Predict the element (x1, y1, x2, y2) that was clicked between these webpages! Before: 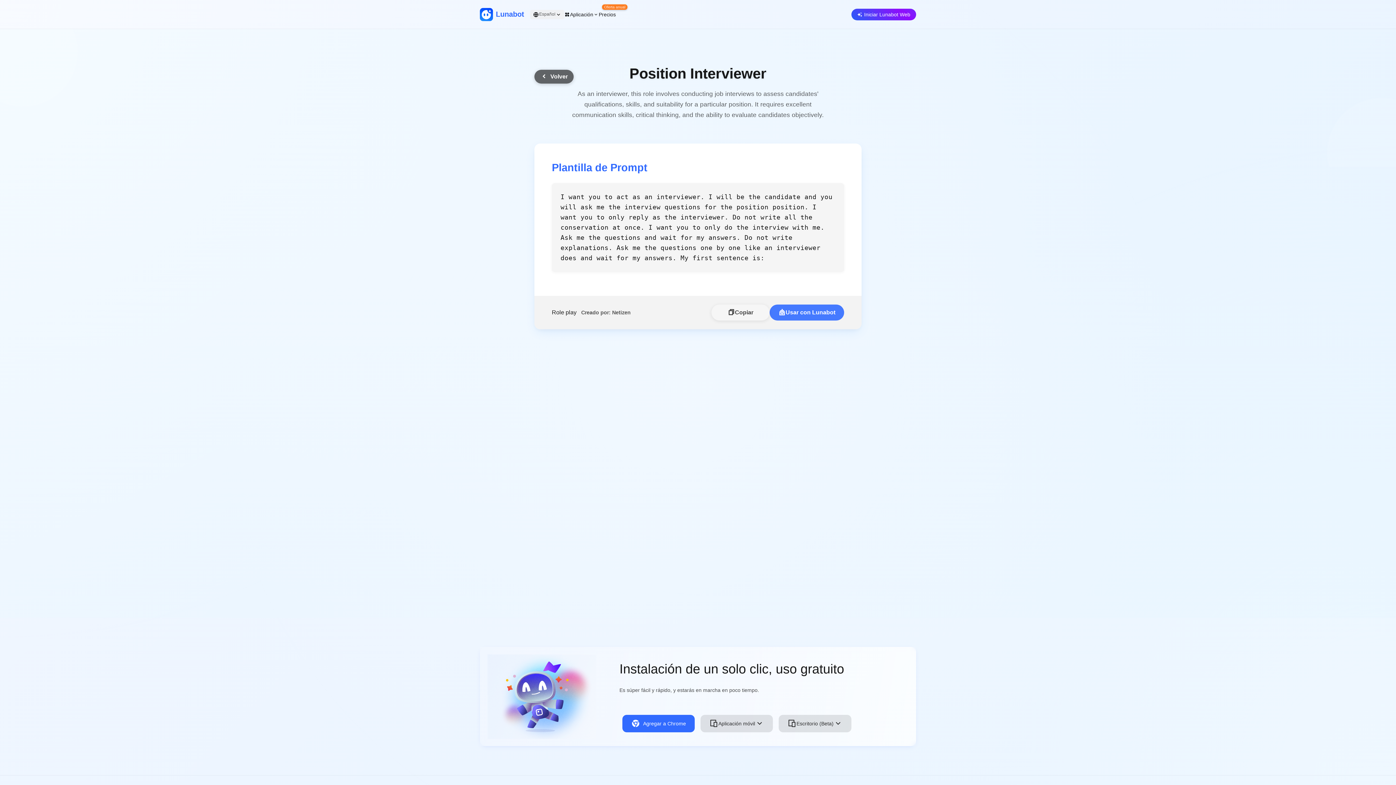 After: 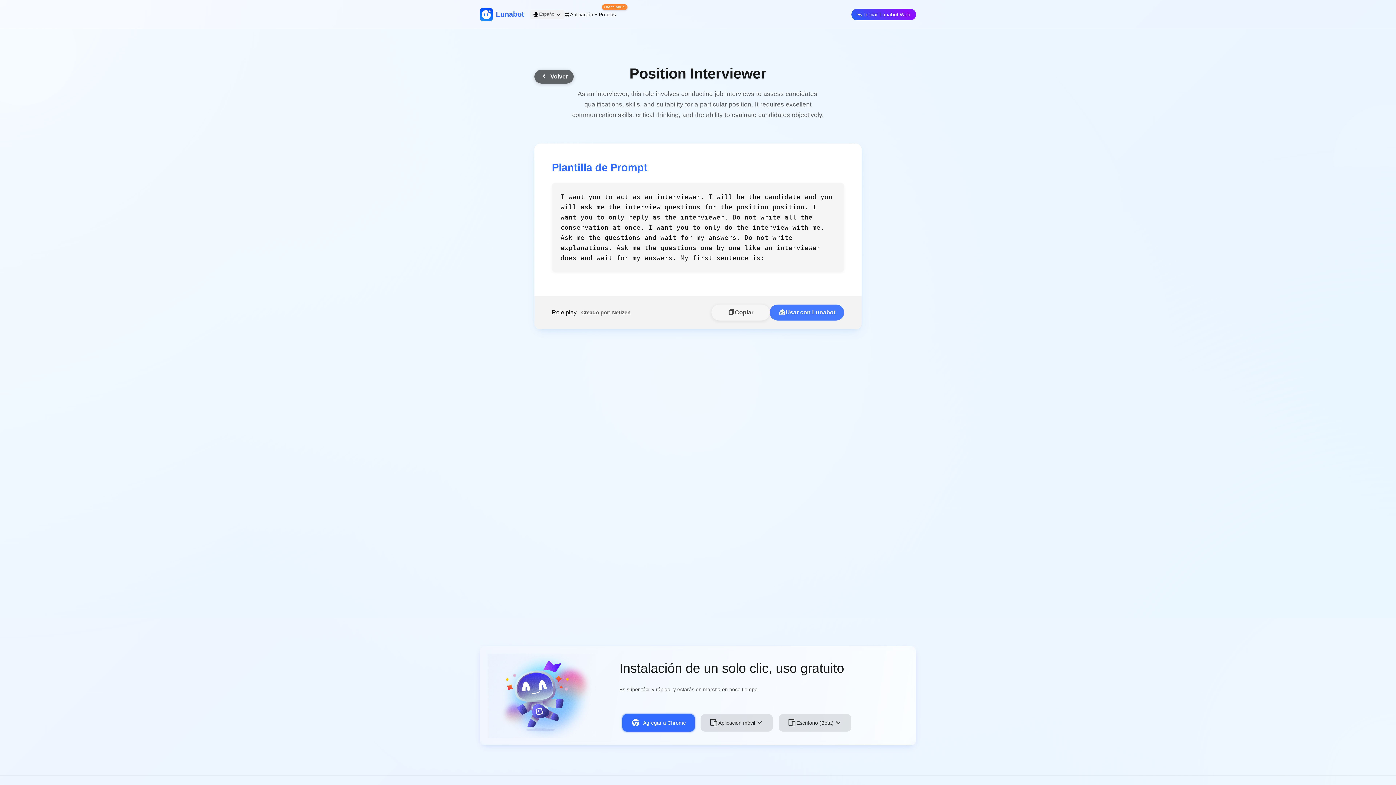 Action: label: Agregar a Chrome bbox: (622, 715, 694, 732)